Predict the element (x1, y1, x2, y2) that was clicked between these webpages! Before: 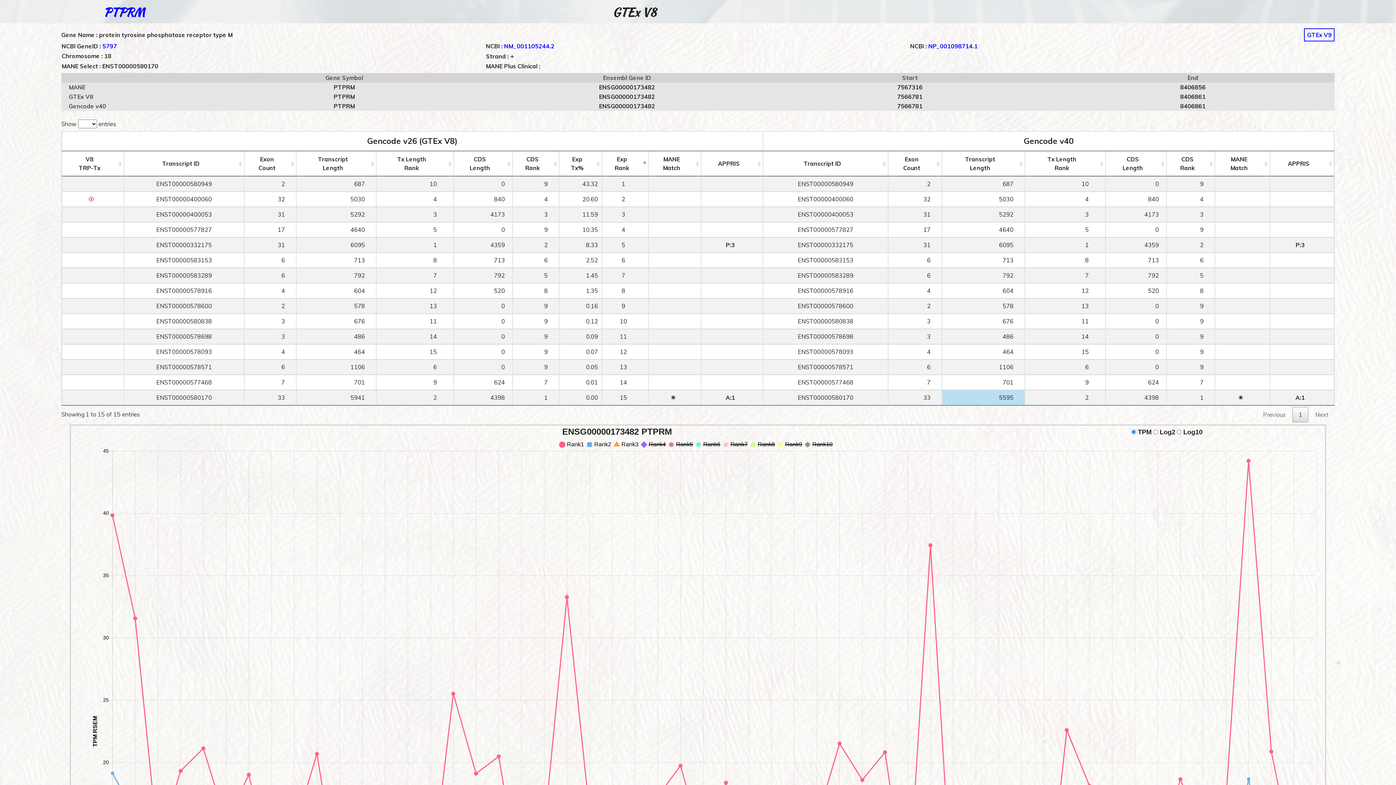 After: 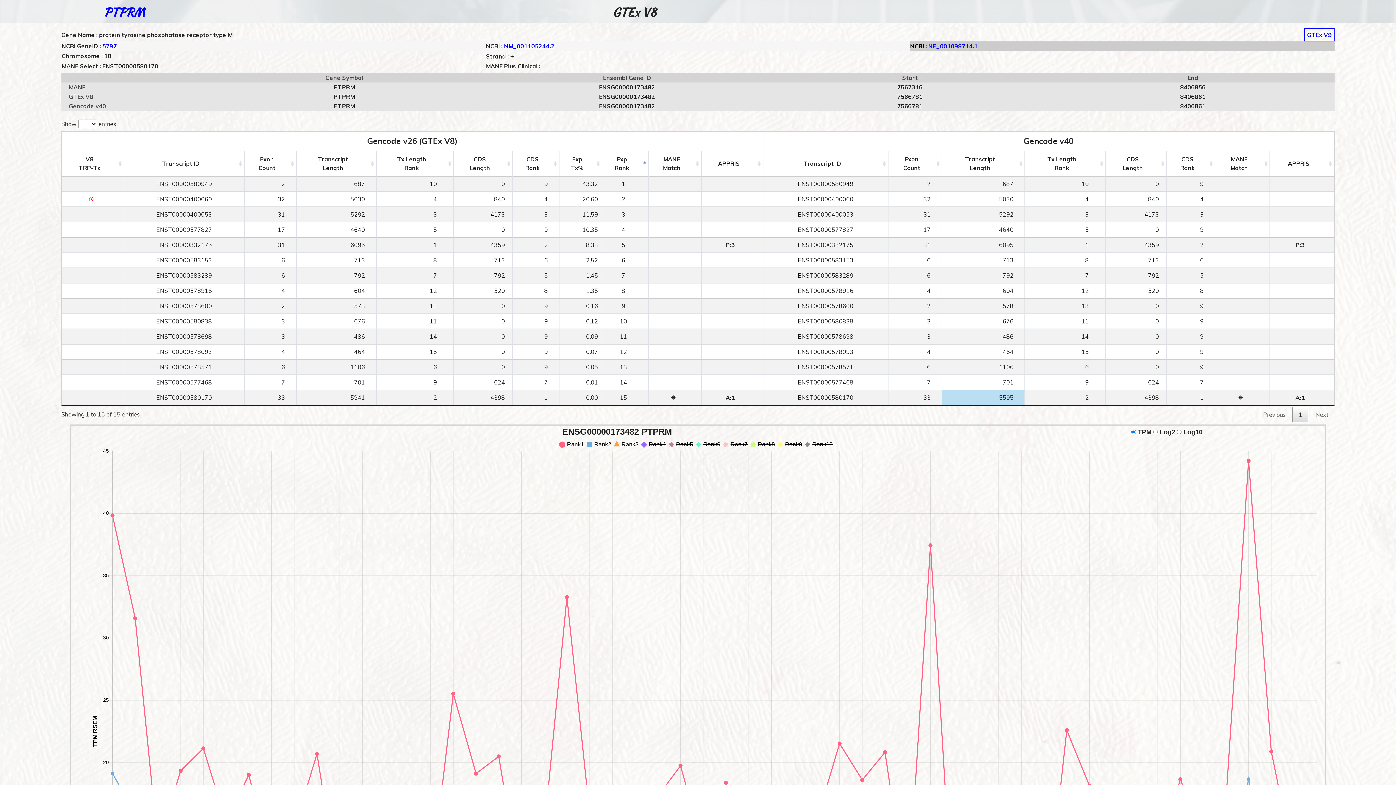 Action: label: NP_001098714.1 bbox: (928, 42, 978, 49)